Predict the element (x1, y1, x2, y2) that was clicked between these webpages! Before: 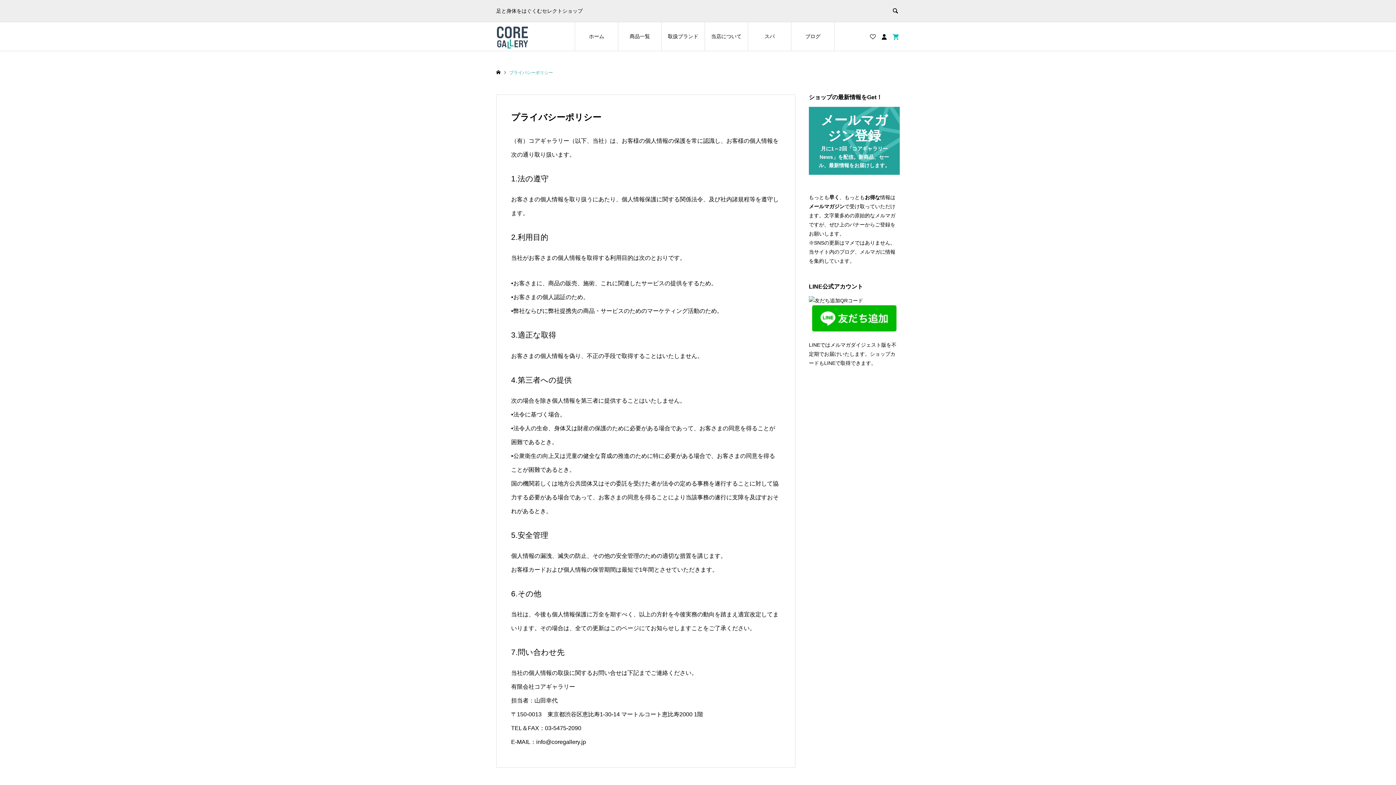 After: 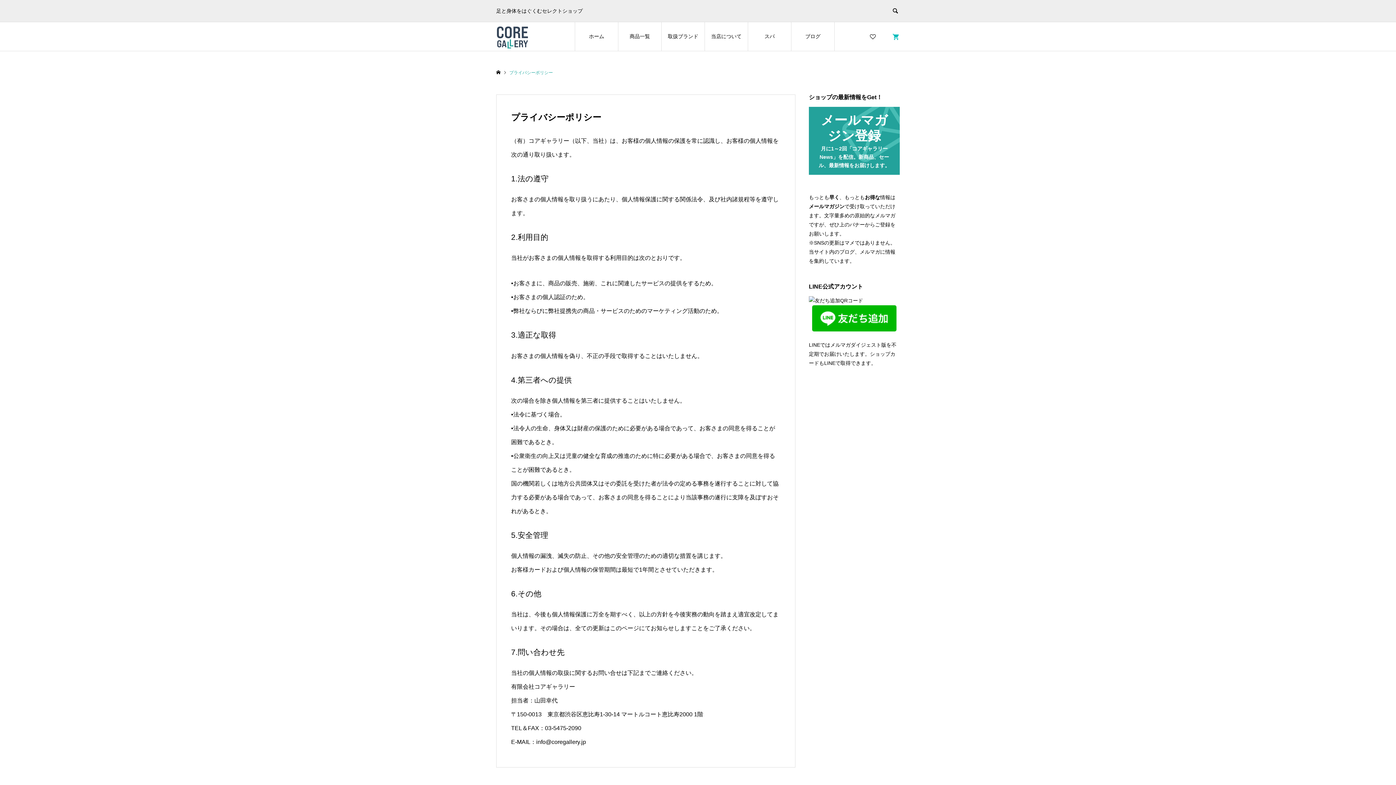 Action: bbox: (878, 22, 889, 51)